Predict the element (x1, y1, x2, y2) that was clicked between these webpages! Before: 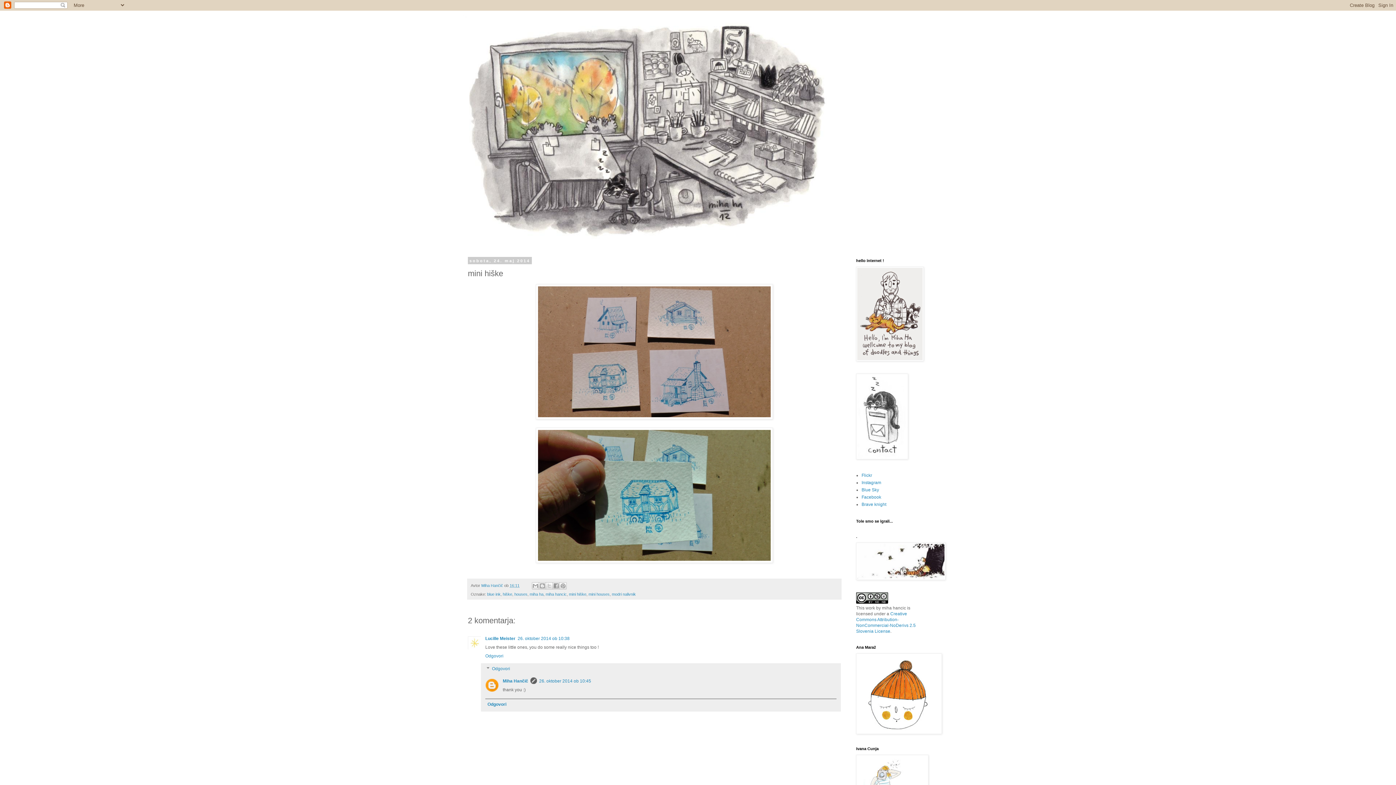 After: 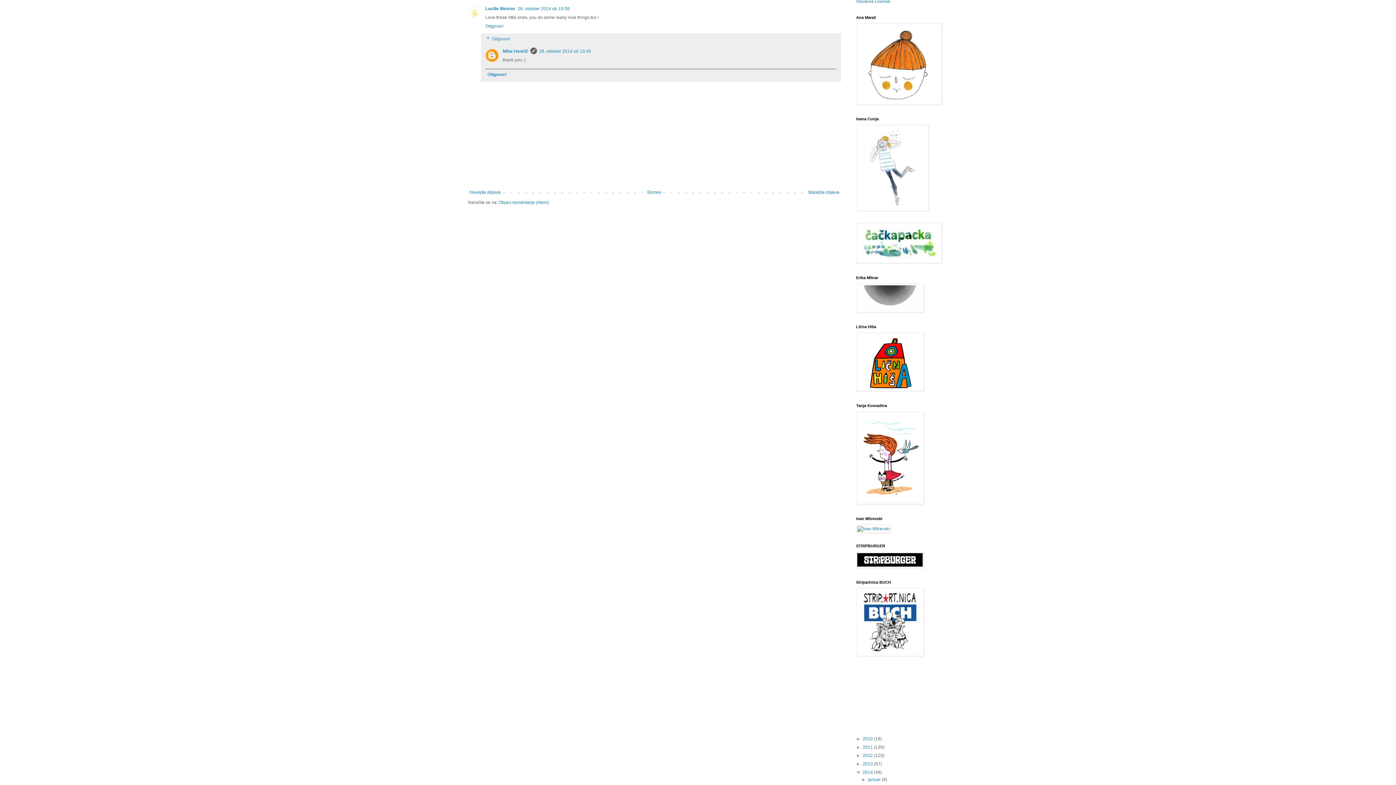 Action: bbox: (517, 636, 569, 641) label: 26. oktober 2014 ob 10:38